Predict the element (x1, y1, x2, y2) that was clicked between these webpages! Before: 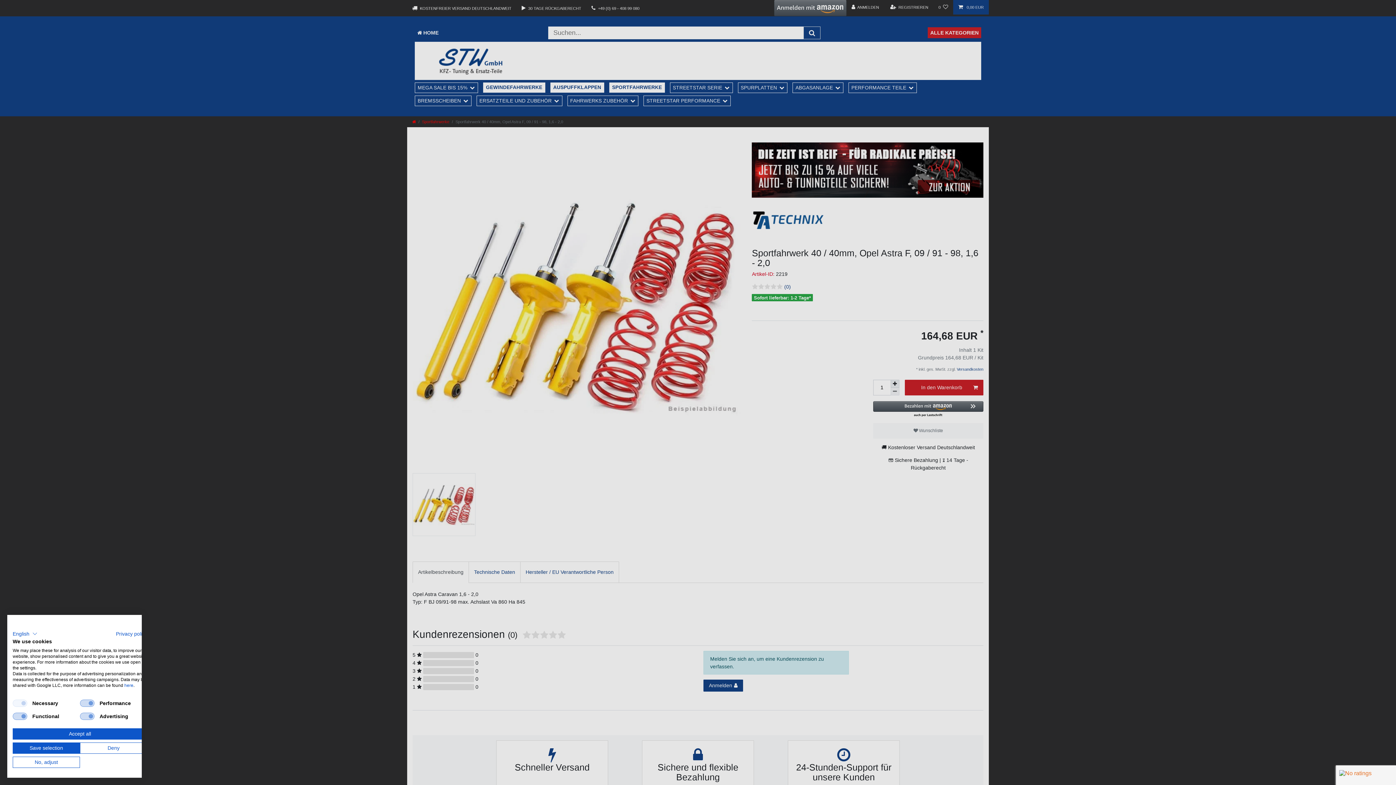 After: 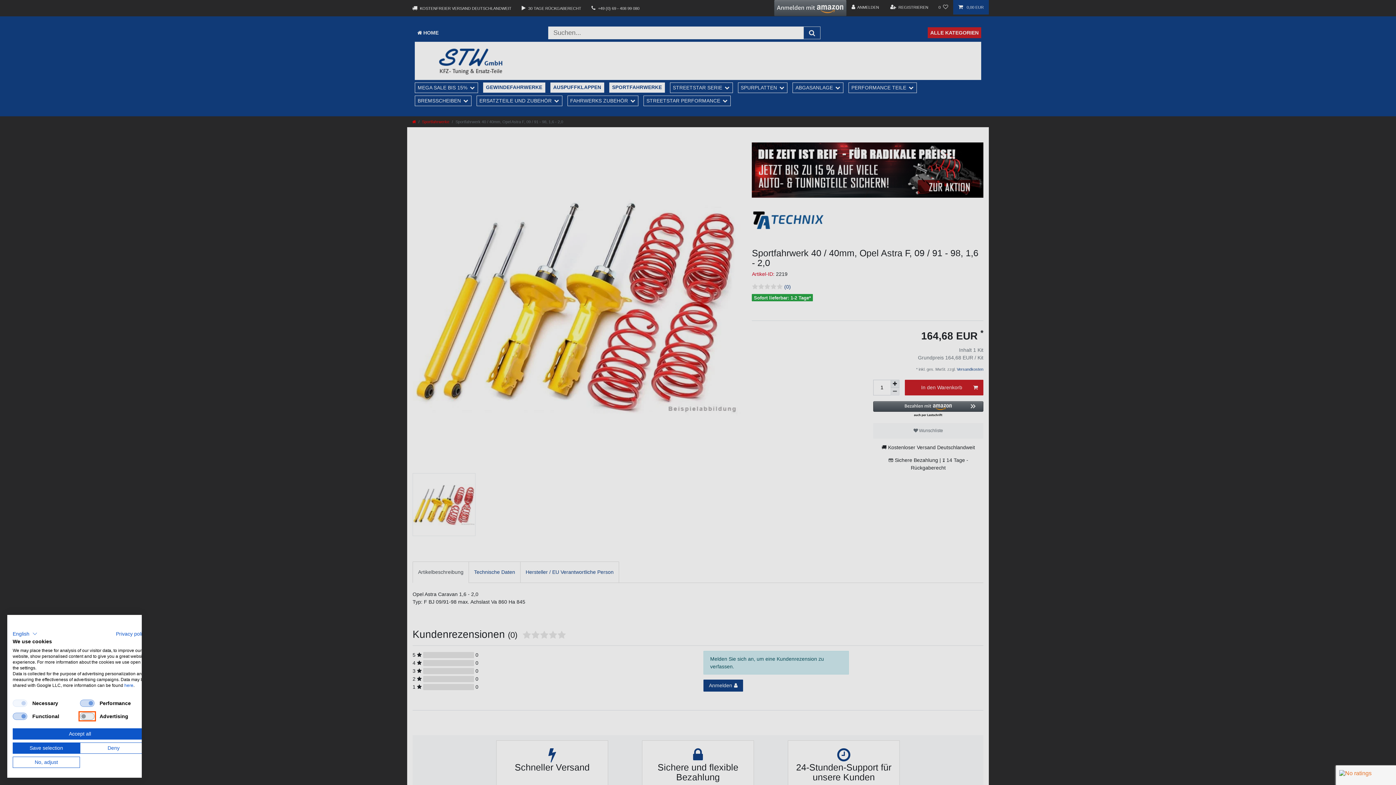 Action: label: Advertising bbox: (80, 713, 94, 720)